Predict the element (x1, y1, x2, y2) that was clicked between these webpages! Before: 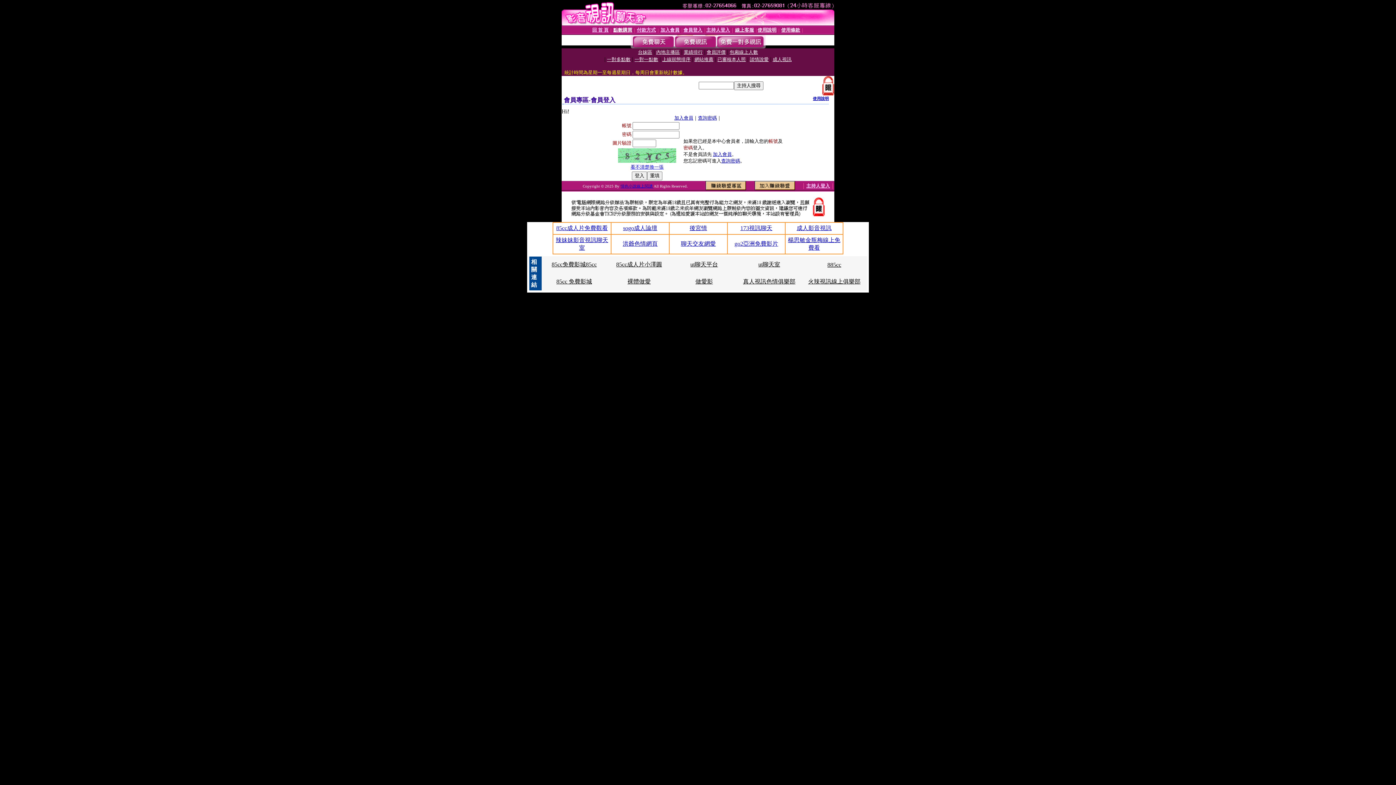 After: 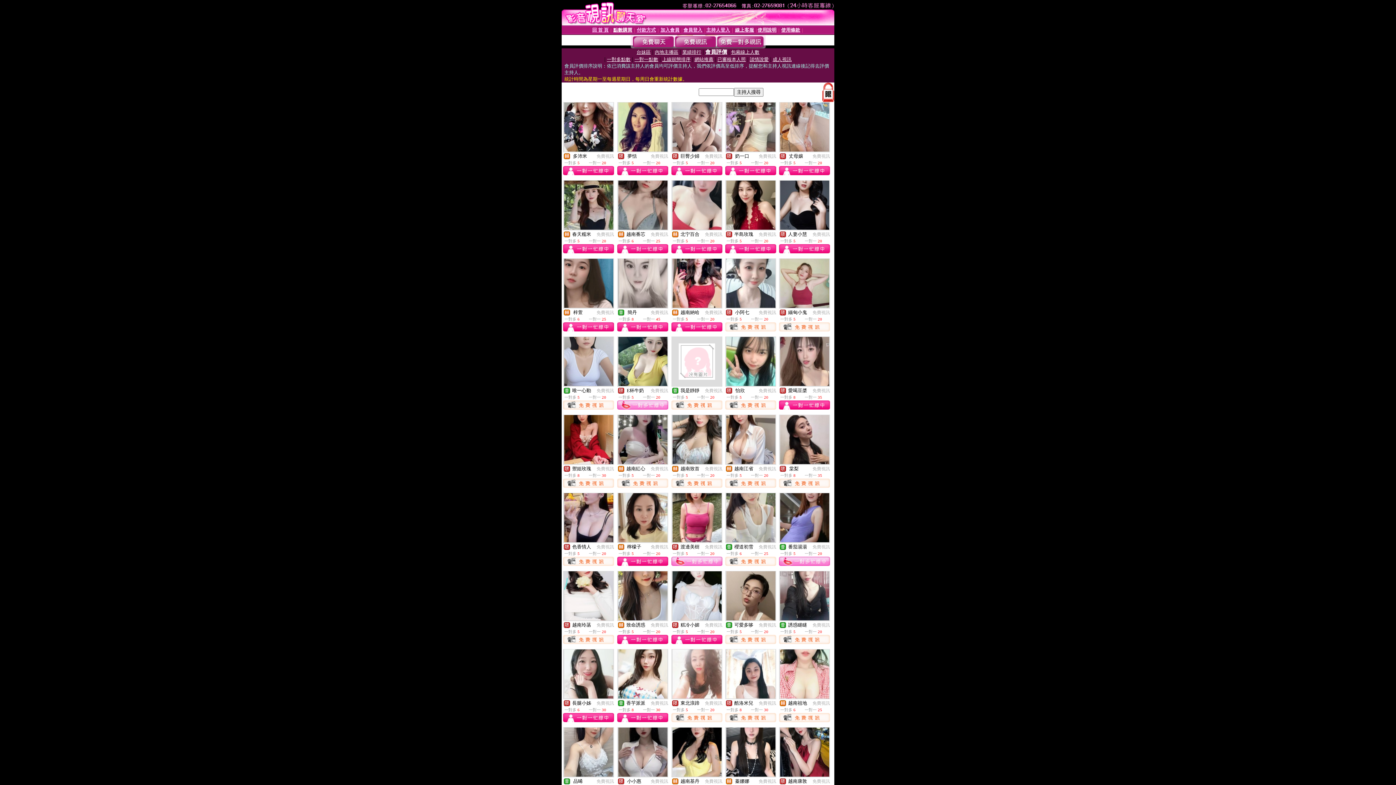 Action: bbox: (706, 49, 725, 54) label: 會員評價